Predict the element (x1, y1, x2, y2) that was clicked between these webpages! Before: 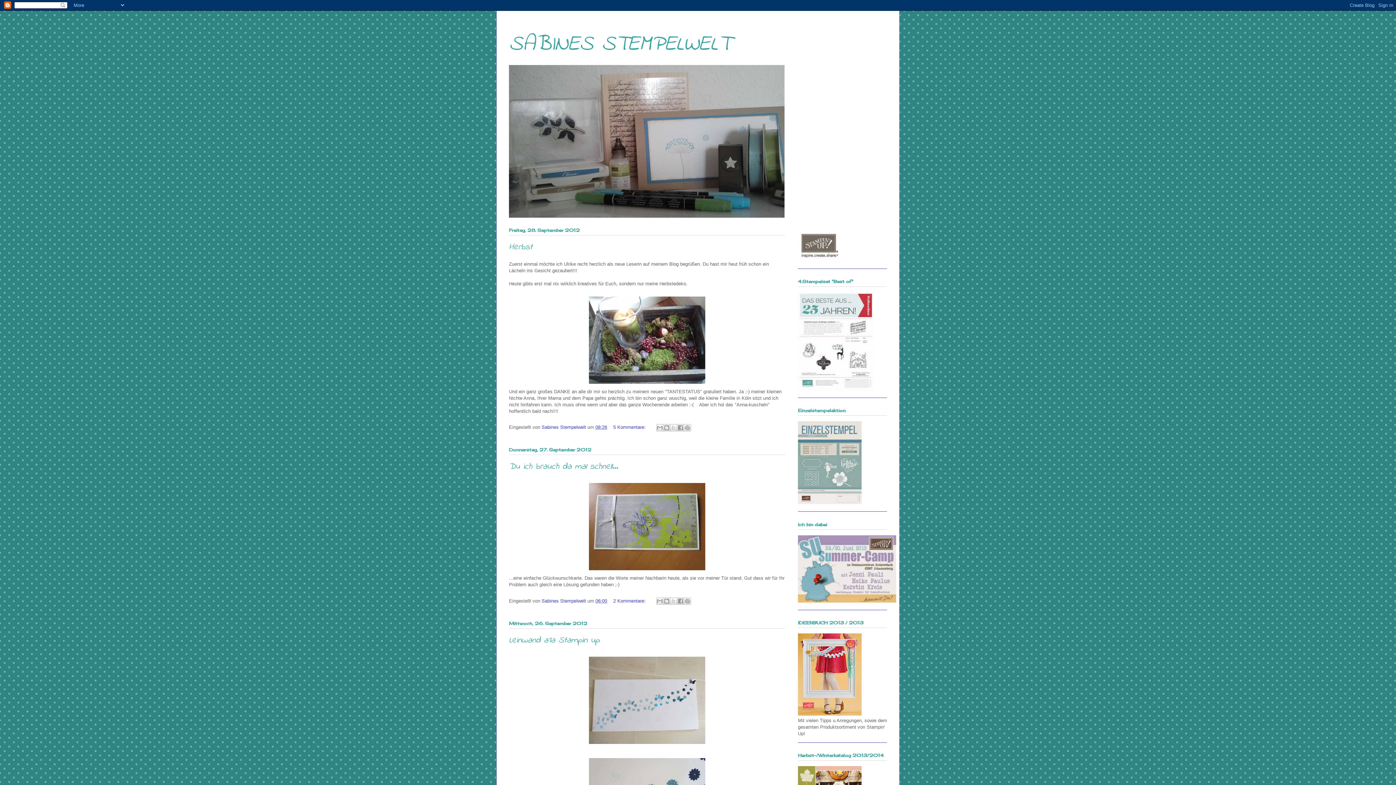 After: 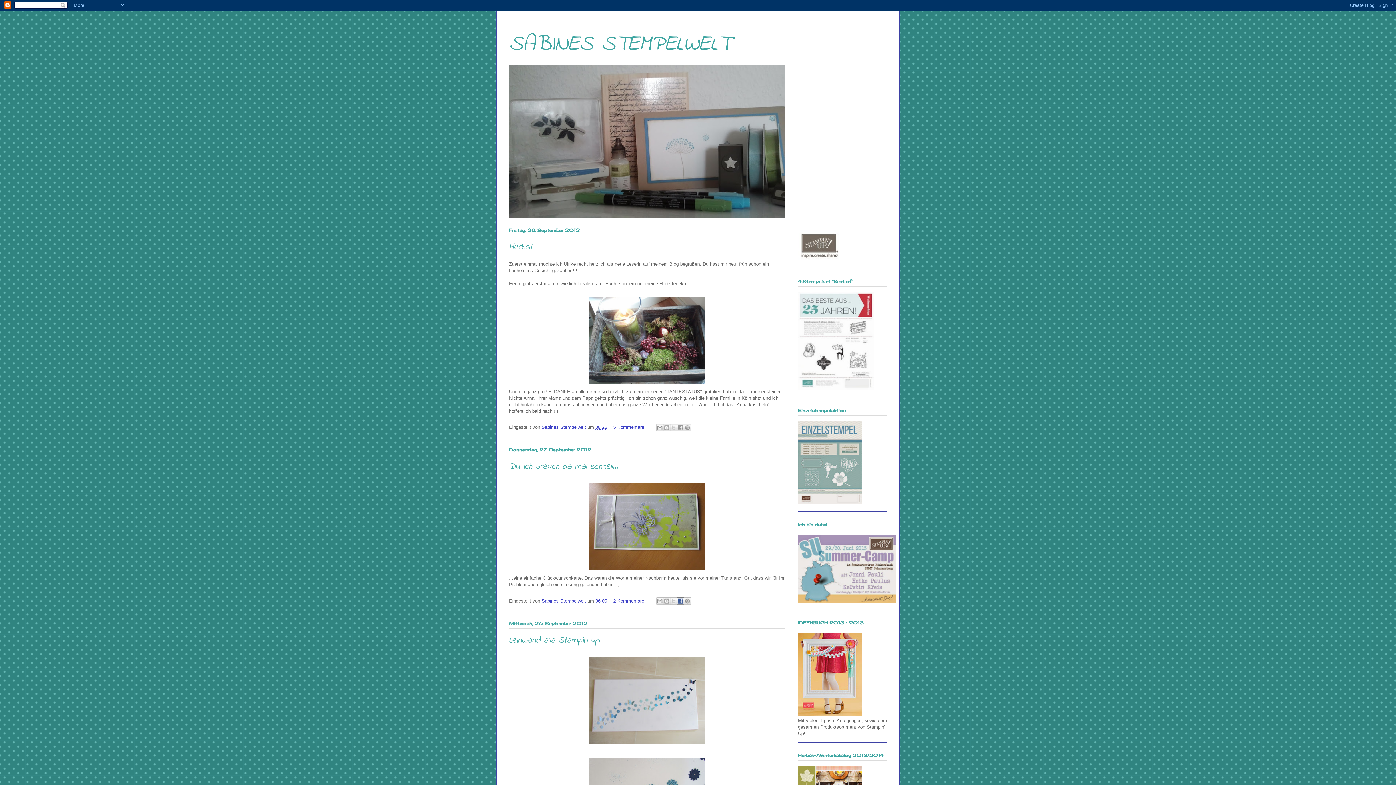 Action: label: In Facebook freigeben bbox: (677, 597, 684, 605)